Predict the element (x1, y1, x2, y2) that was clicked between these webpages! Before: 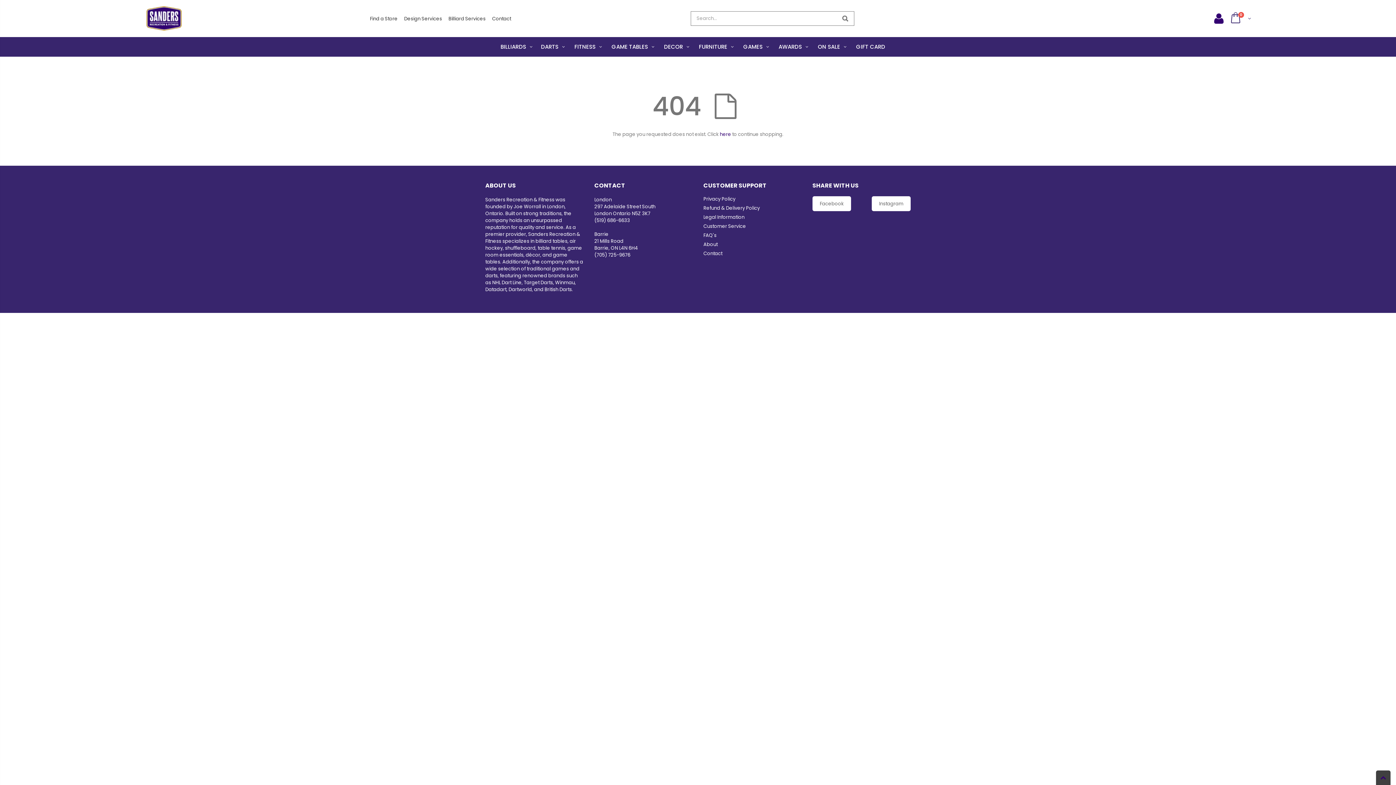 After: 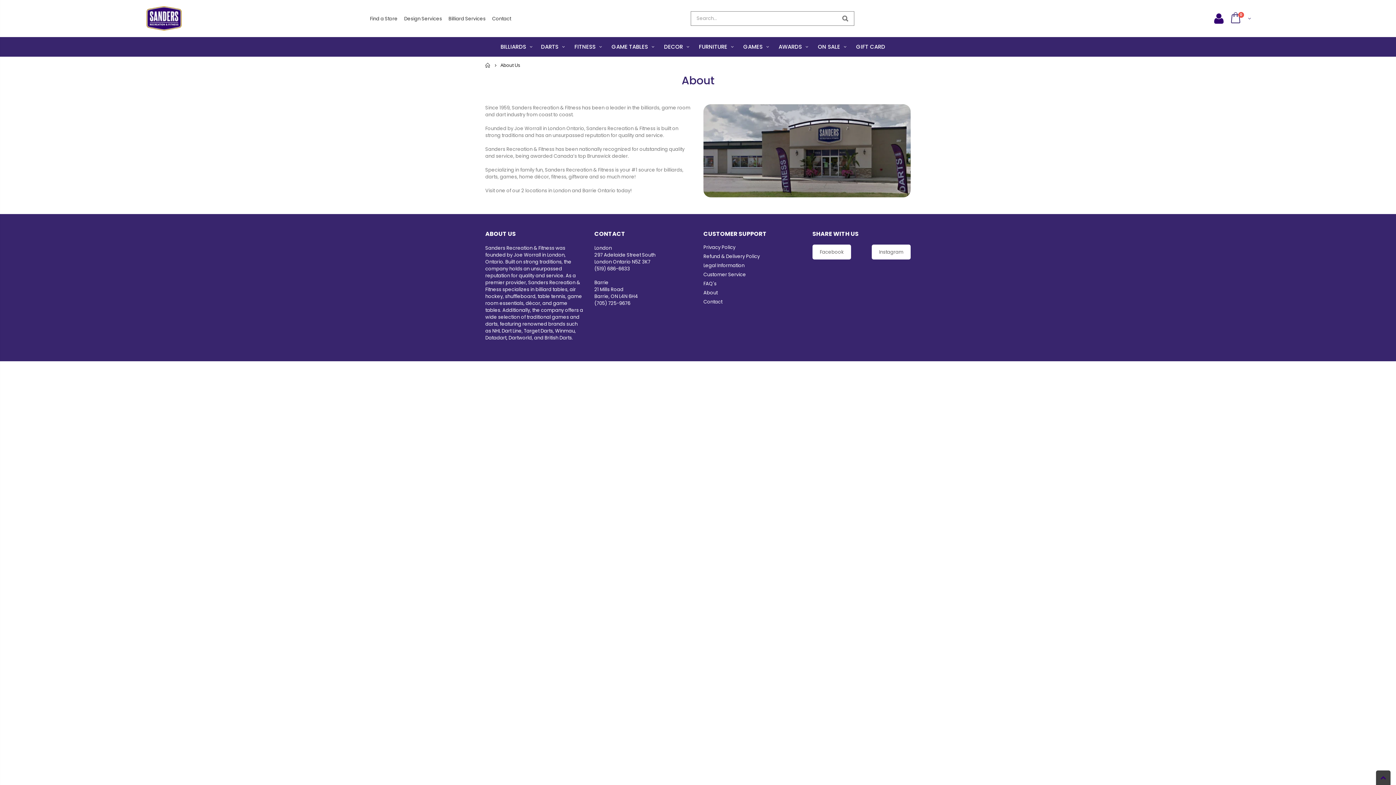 Action: label: About bbox: (703, 241, 717, 248)